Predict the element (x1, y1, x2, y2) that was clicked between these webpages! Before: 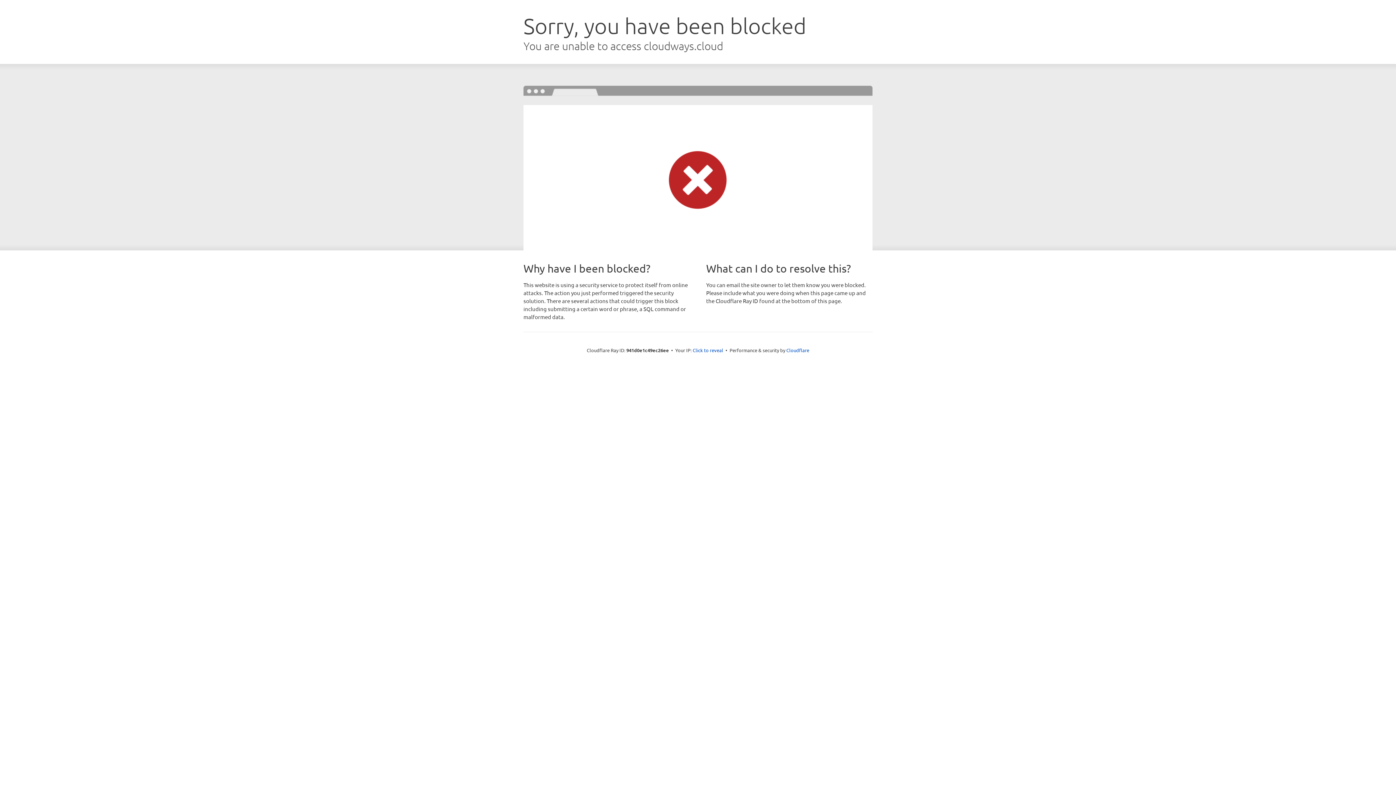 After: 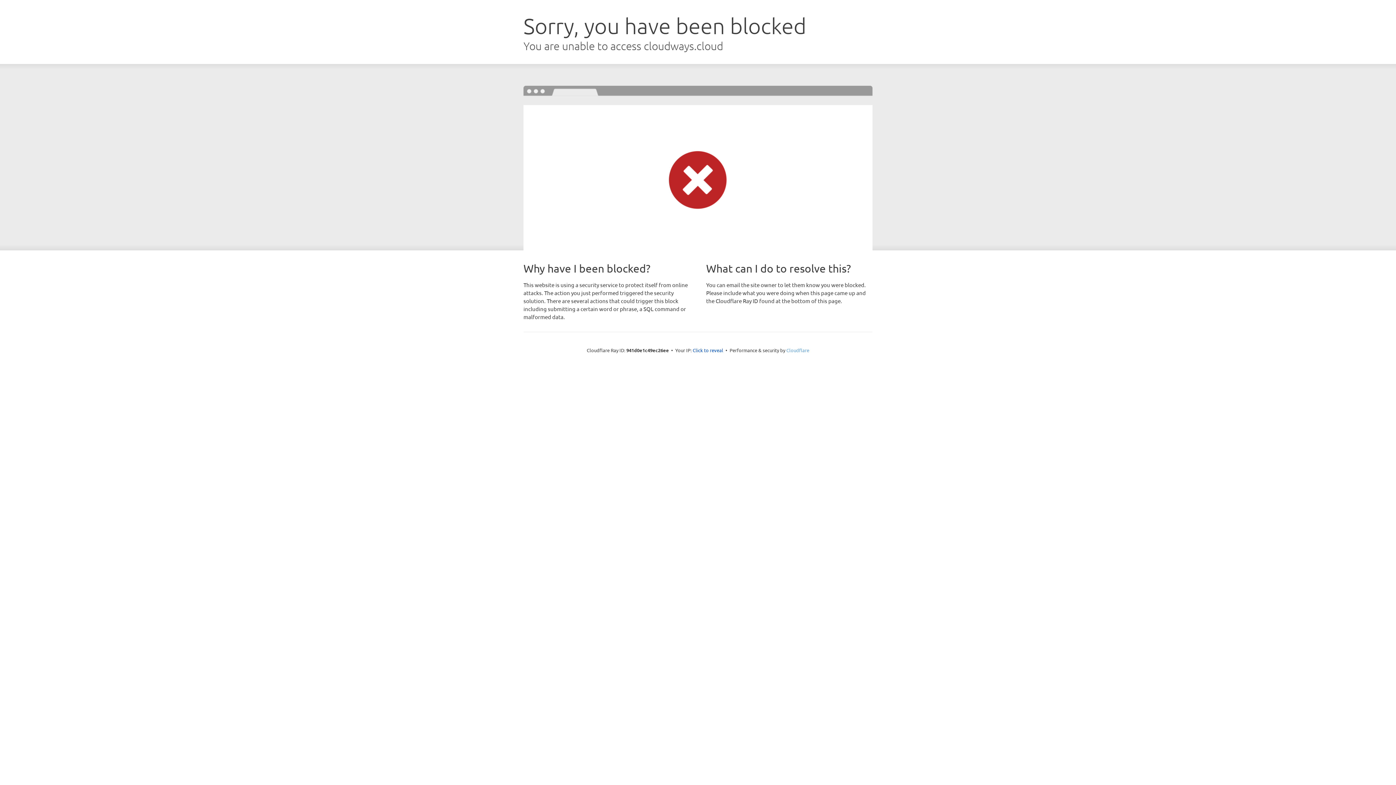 Action: label: Cloudflare bbox: (786, 347, 809, 353)